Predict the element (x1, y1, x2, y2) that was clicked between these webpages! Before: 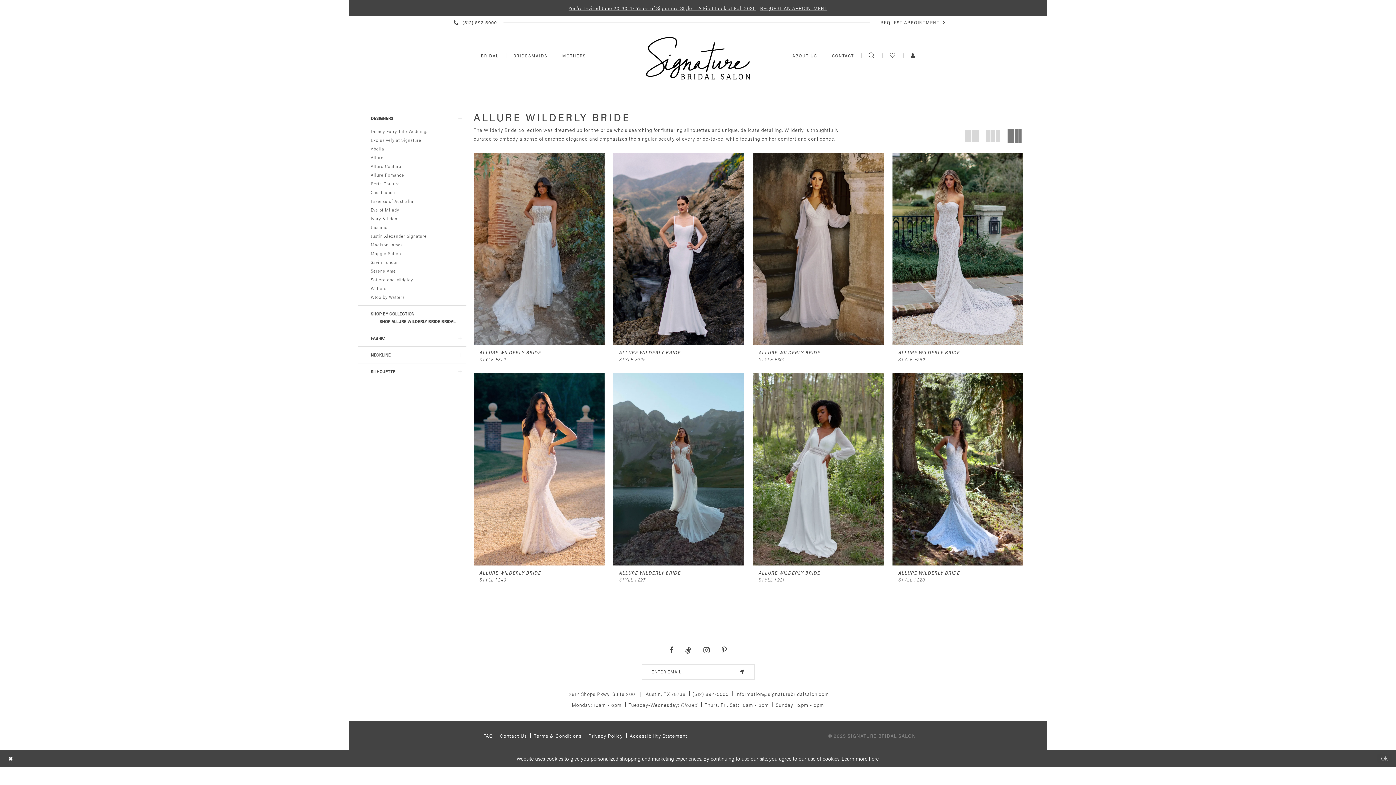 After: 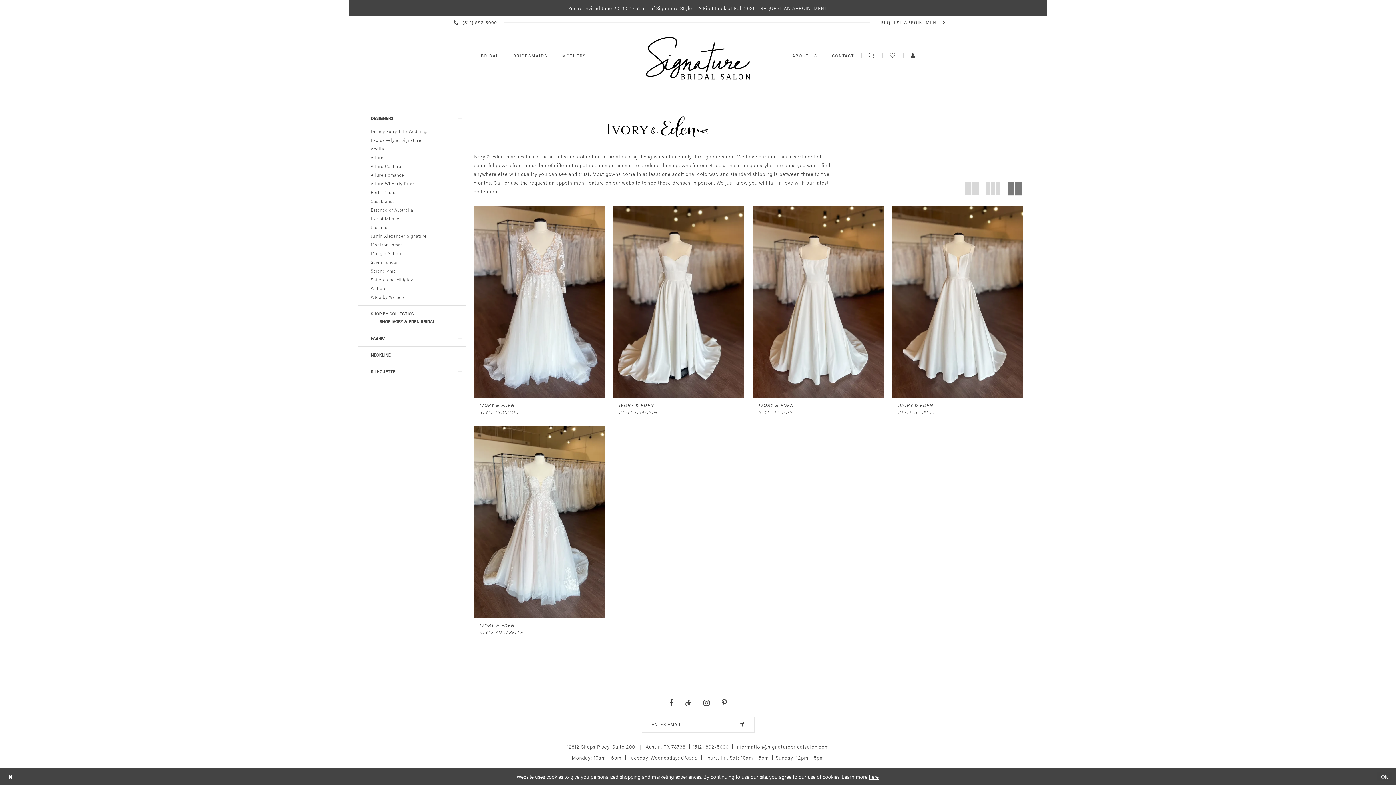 Action: bbox: (370, 214, 397, 221) label: Ivory & Eden